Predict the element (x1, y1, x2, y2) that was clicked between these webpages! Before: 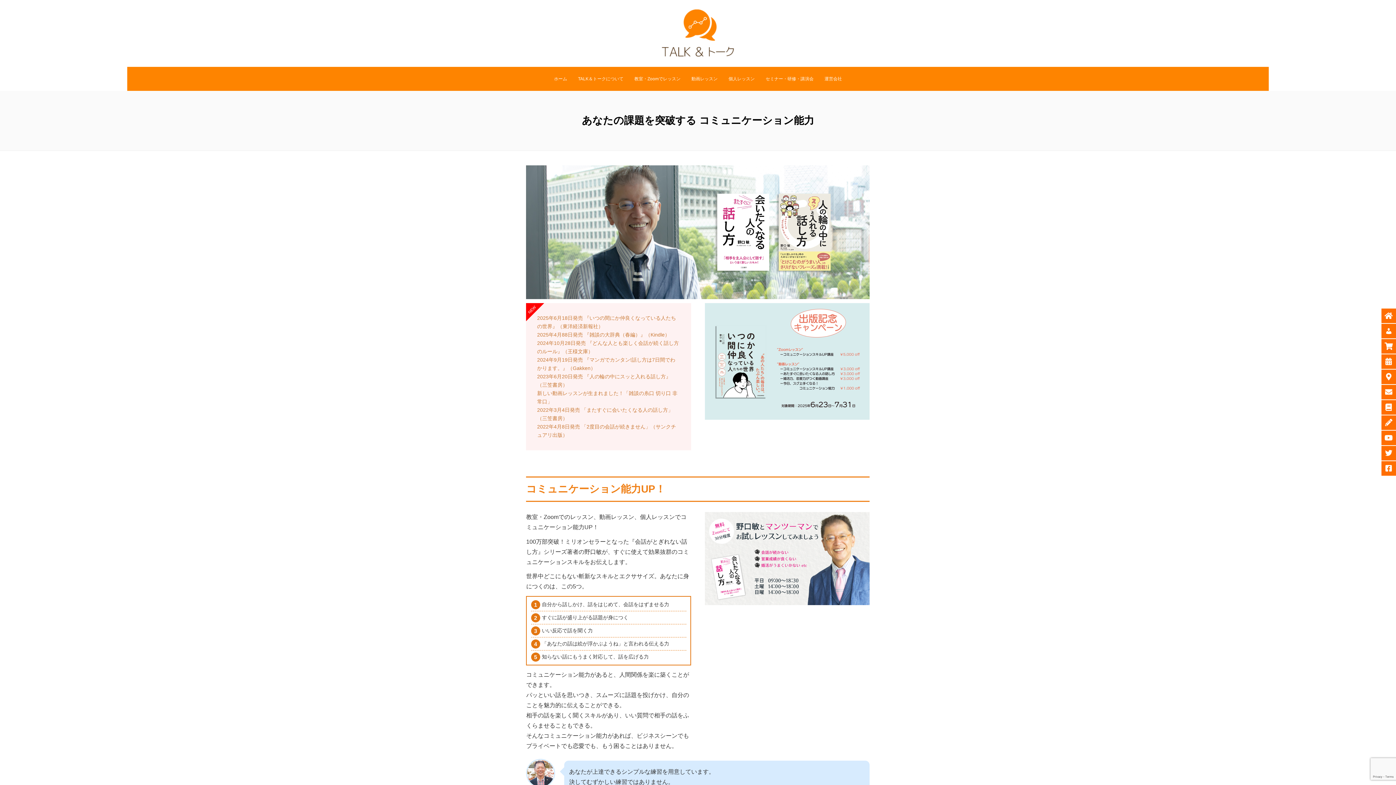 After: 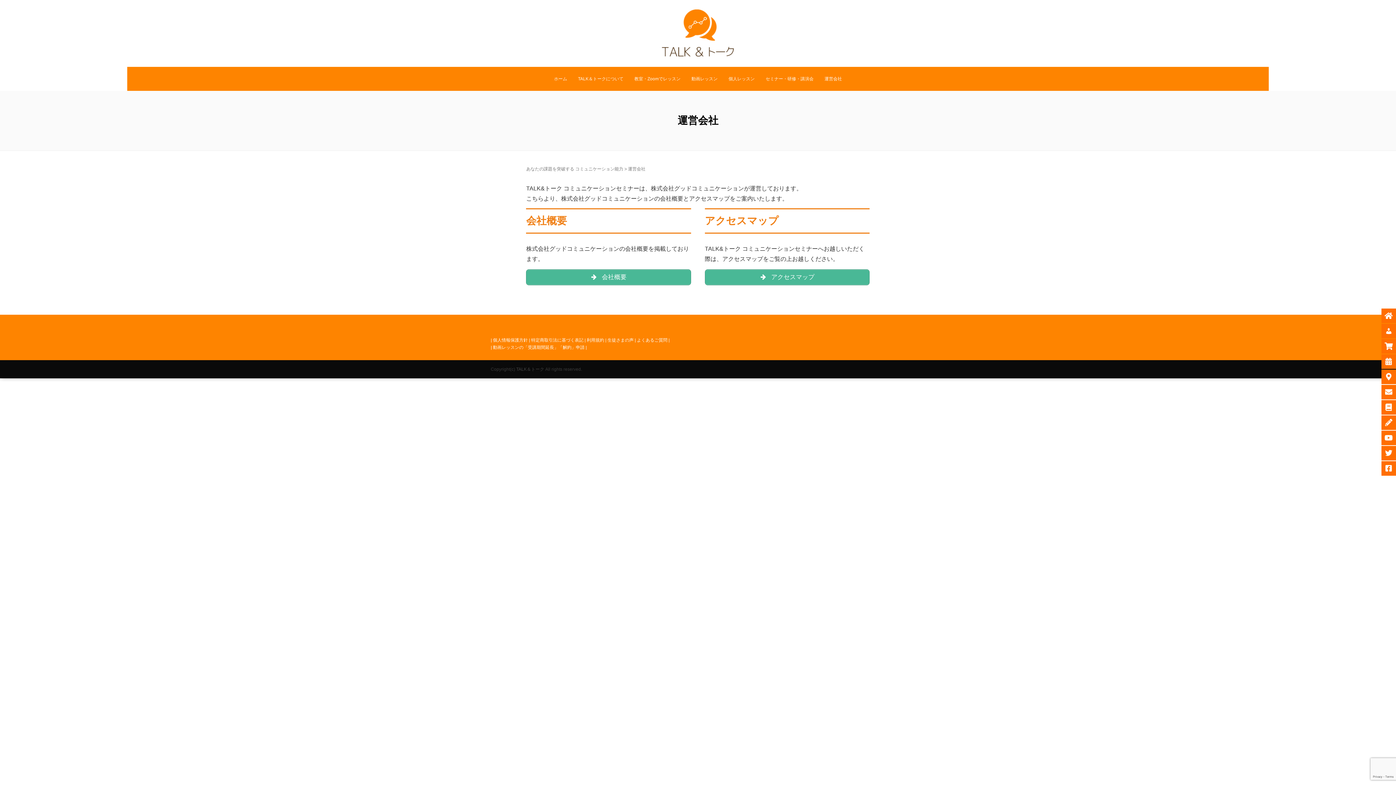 Action: label: 運営会社 bbox: (819, 66, 847, 90)